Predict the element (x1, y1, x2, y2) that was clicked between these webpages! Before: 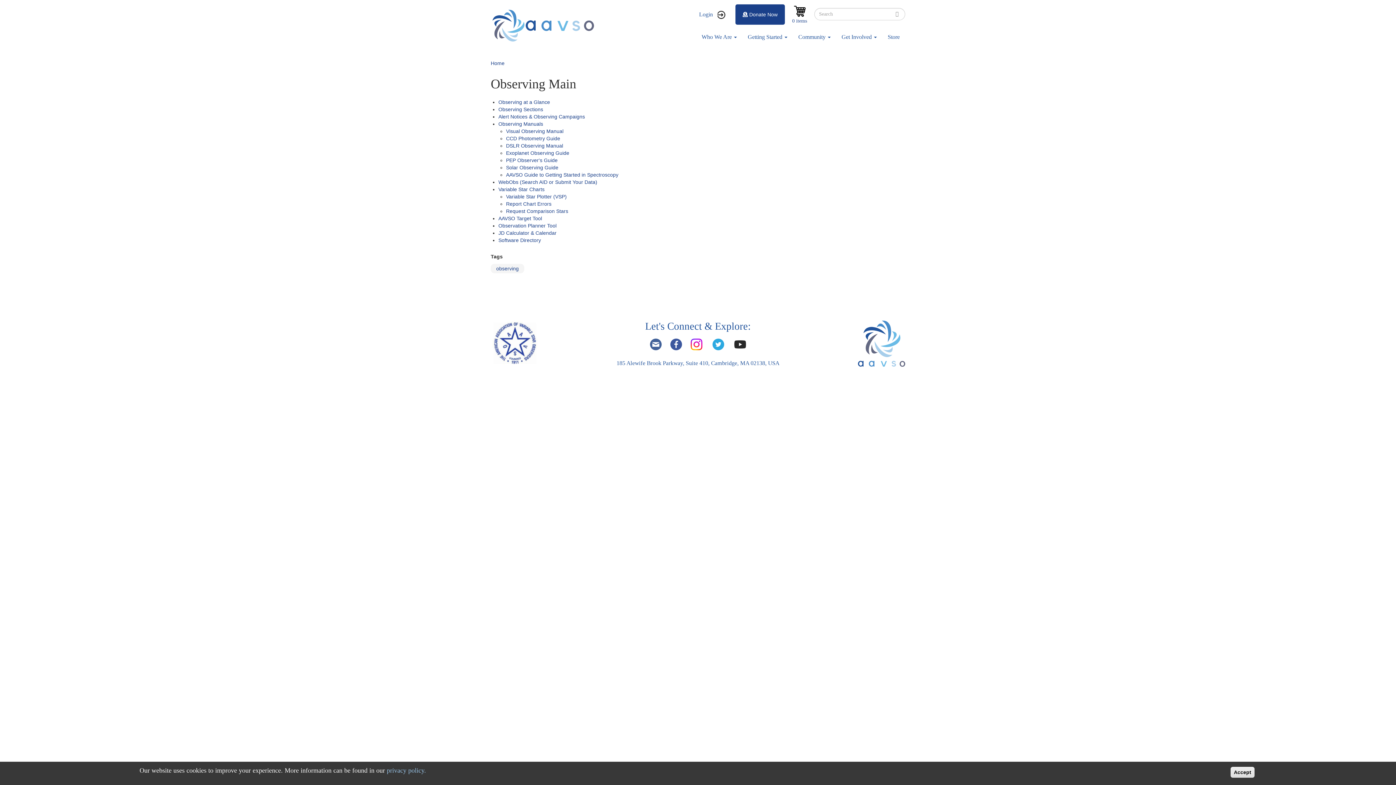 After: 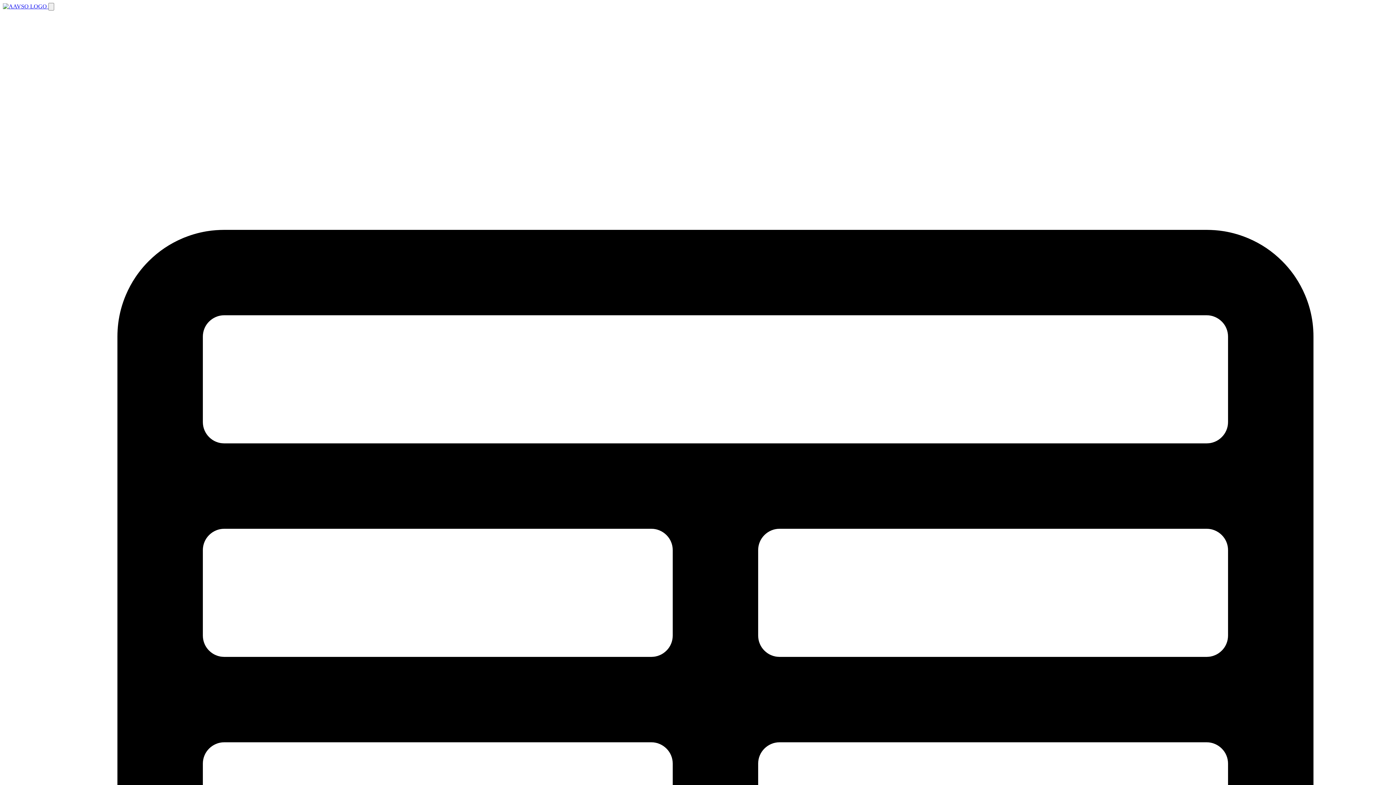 Action: bbox: (506, 193, 566, 199) label: Variable Star Plotter (VSP)